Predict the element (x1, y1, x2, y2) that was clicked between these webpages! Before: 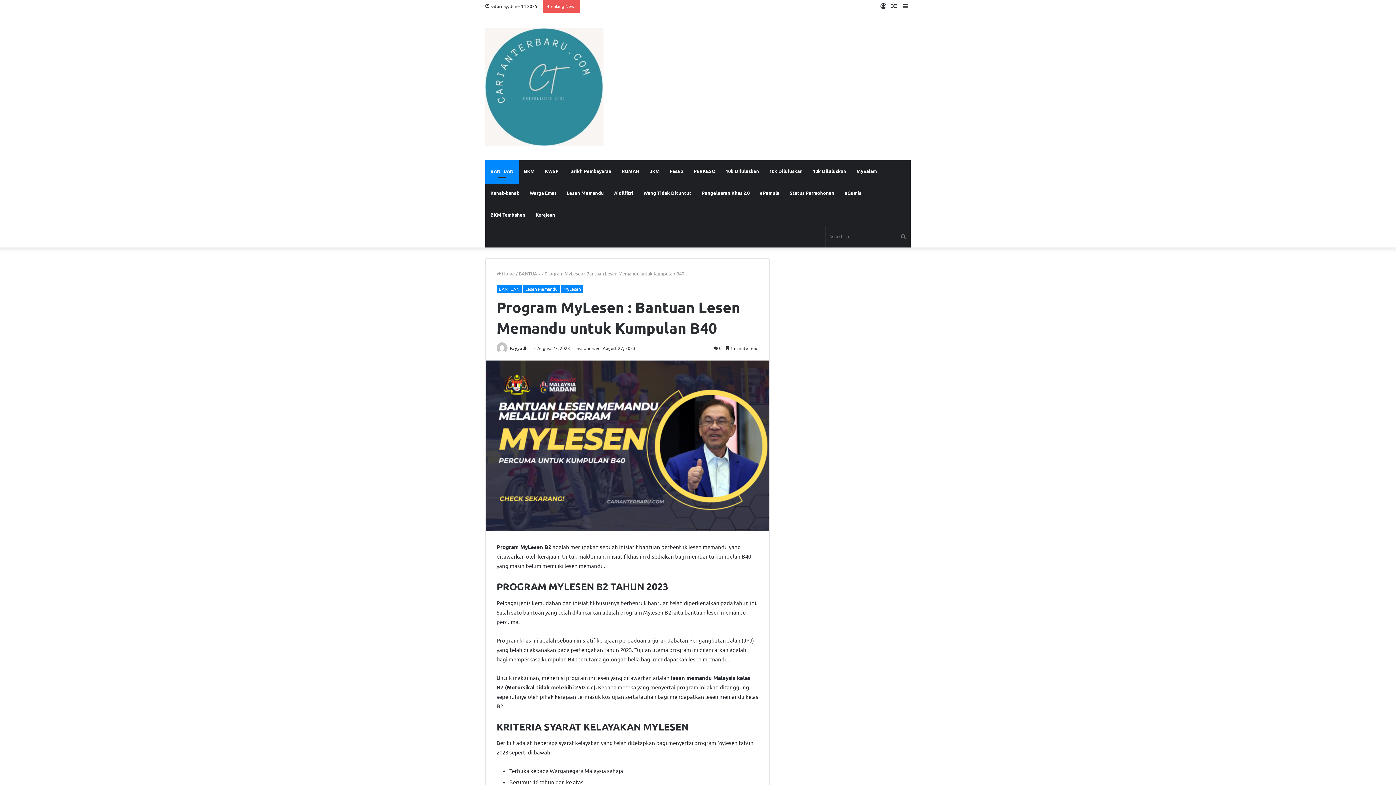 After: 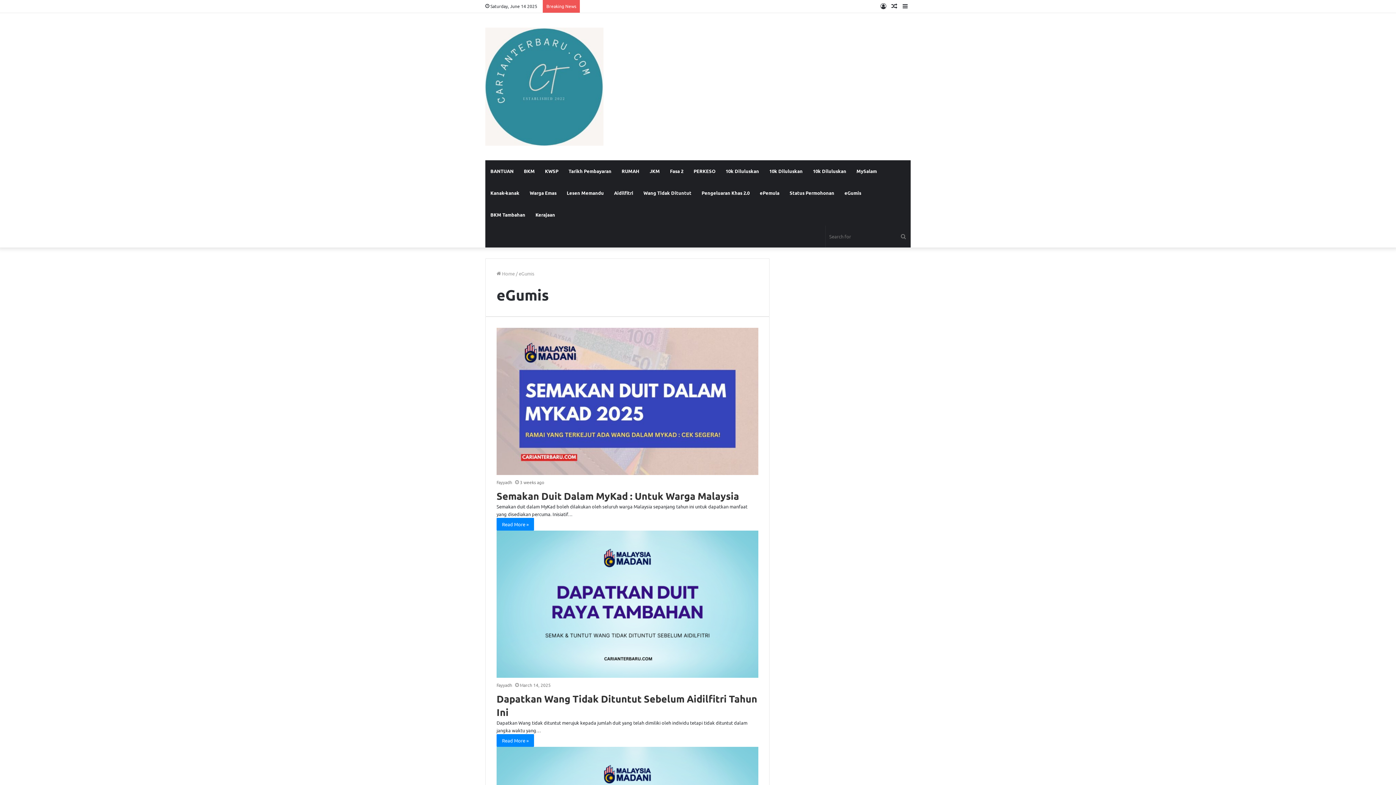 Action: bbox: (839, 182, 866, 204) label: eGumis